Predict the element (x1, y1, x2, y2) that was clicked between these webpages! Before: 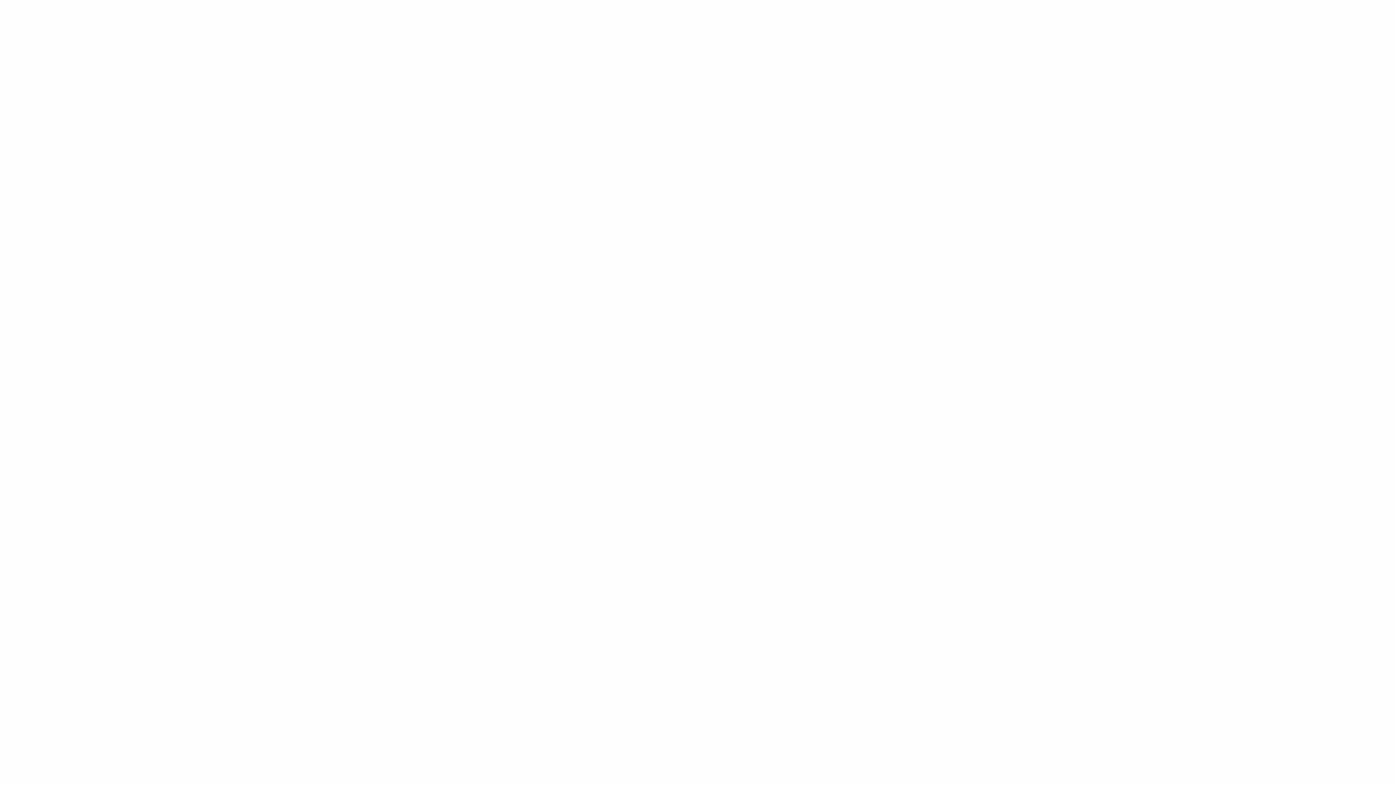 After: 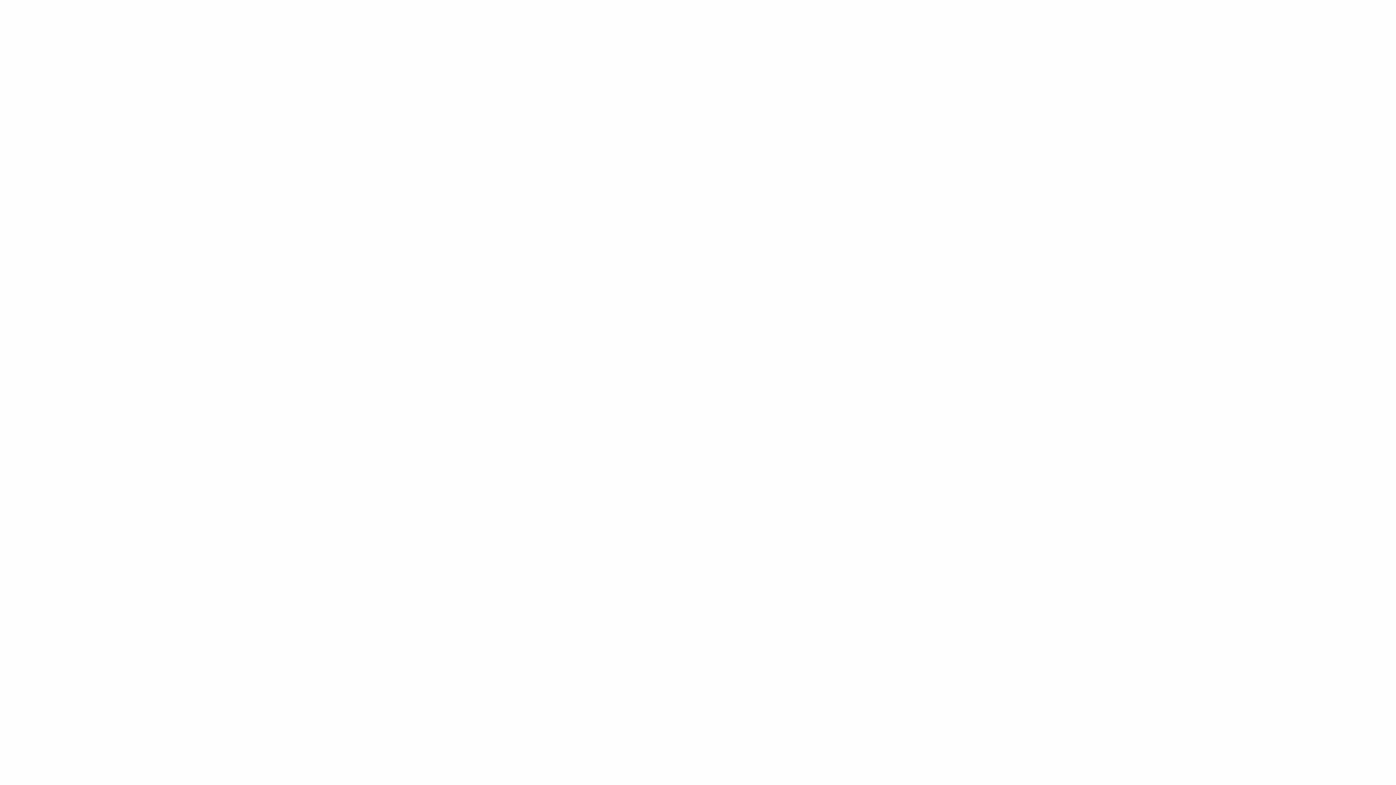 Action: bbox: (564, 33, 588, 55) label: FASHION